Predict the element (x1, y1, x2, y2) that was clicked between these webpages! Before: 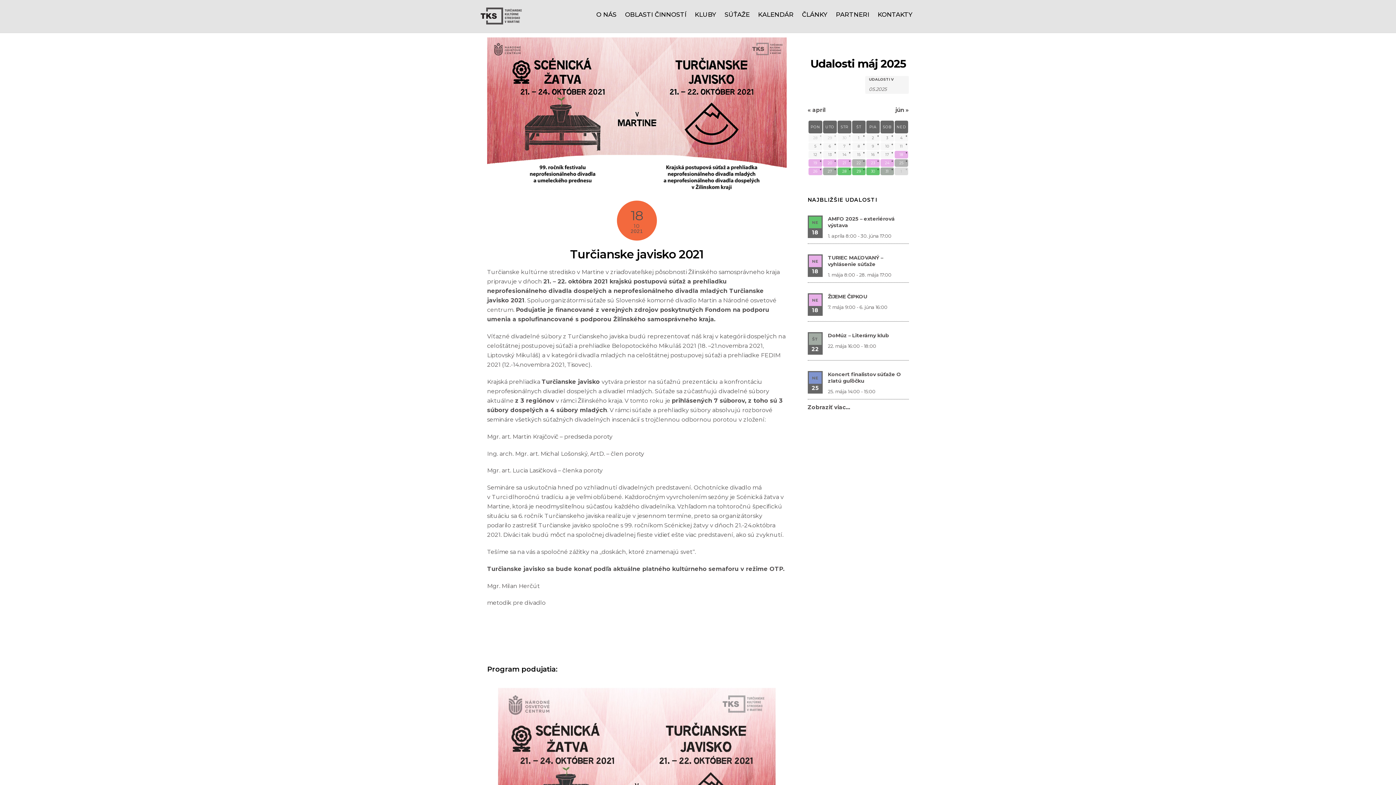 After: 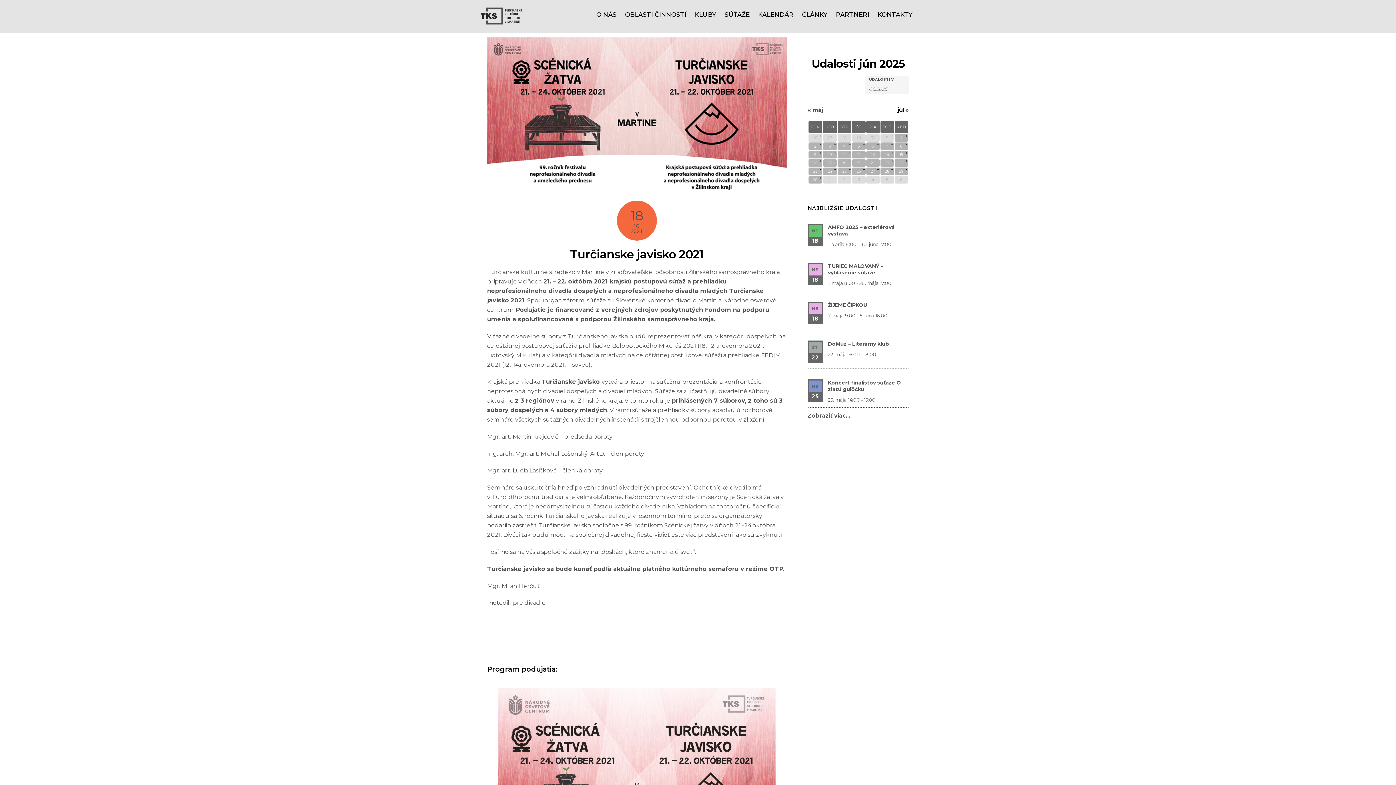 Action: bbox: (895, 106, 909, 113) label: jún »